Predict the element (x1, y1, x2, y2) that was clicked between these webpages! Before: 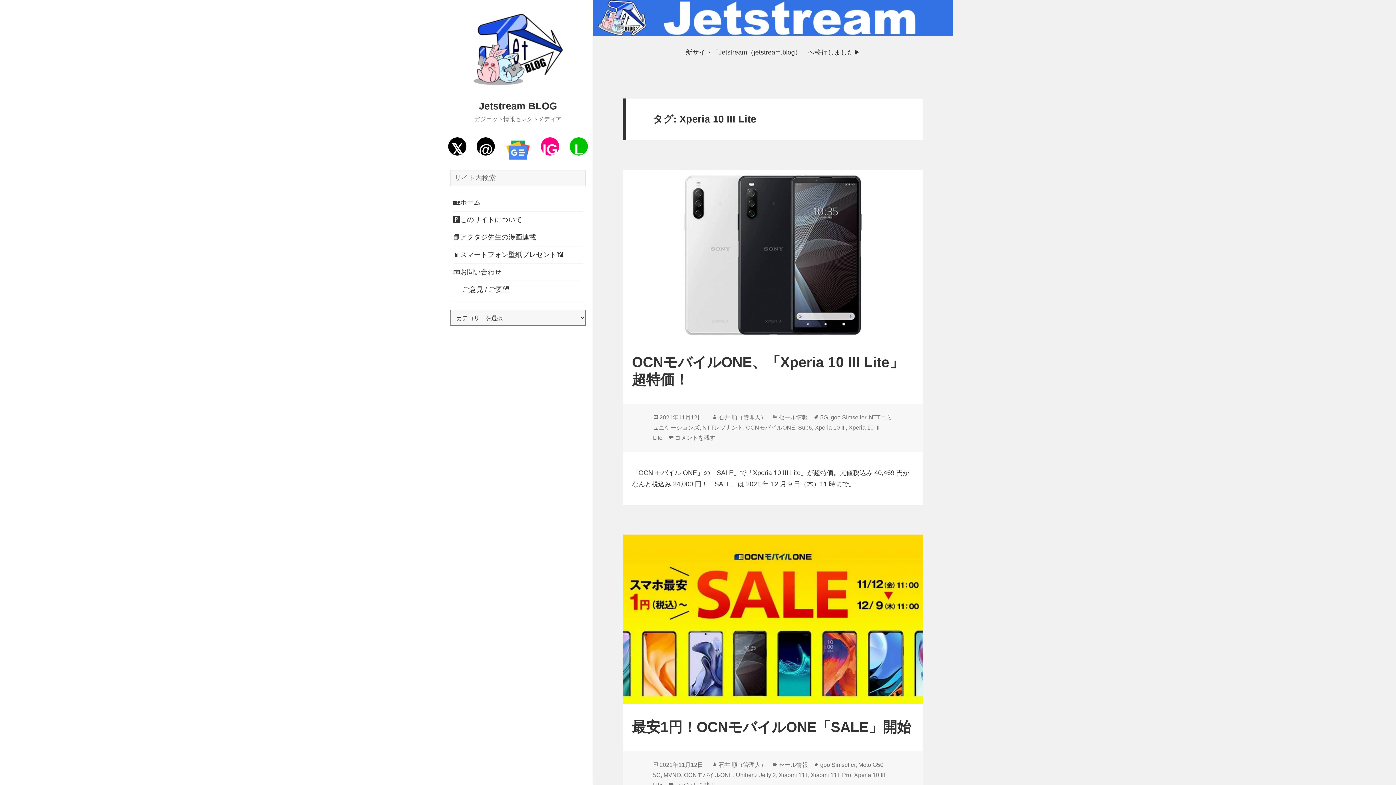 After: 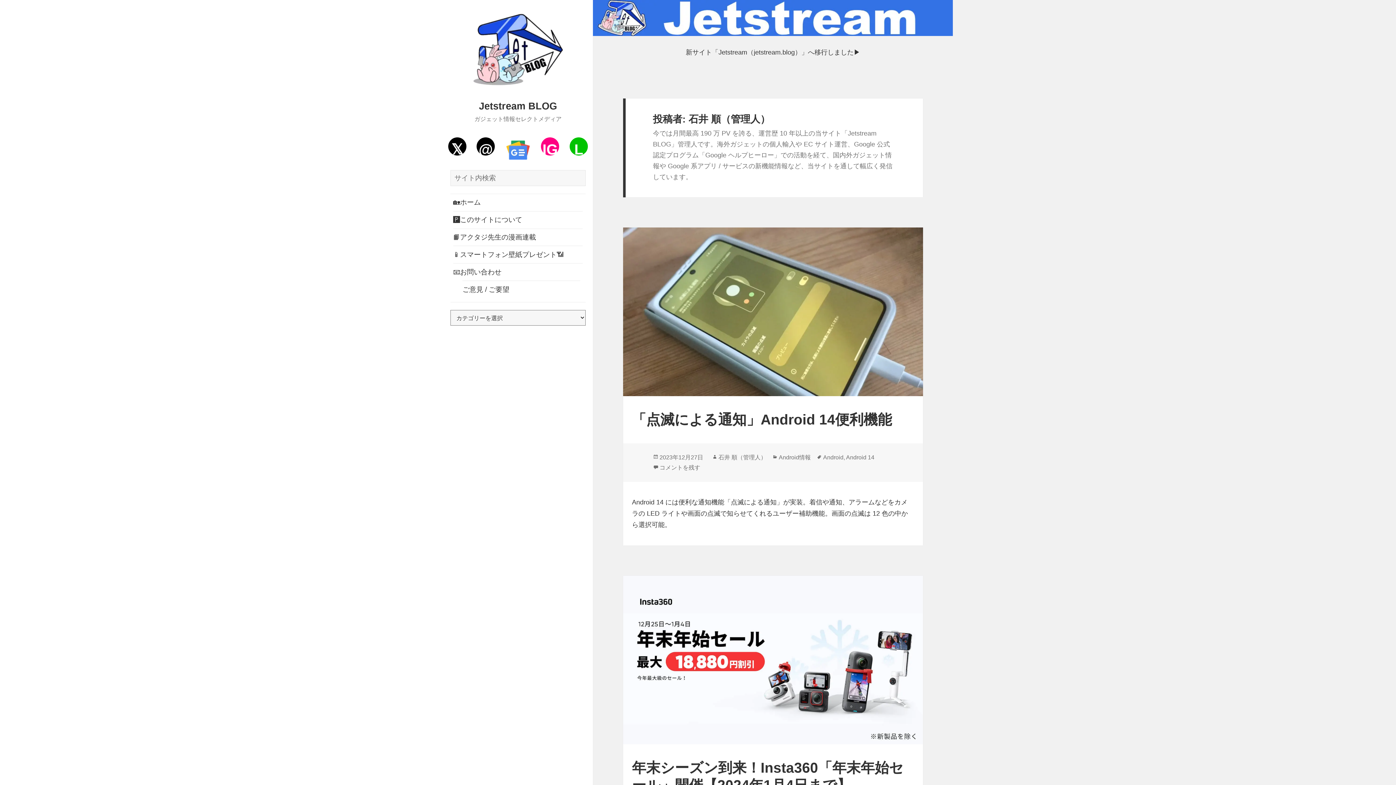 Action: label: 石井 順（管理人） bbox: (718, 414, 766, 421)